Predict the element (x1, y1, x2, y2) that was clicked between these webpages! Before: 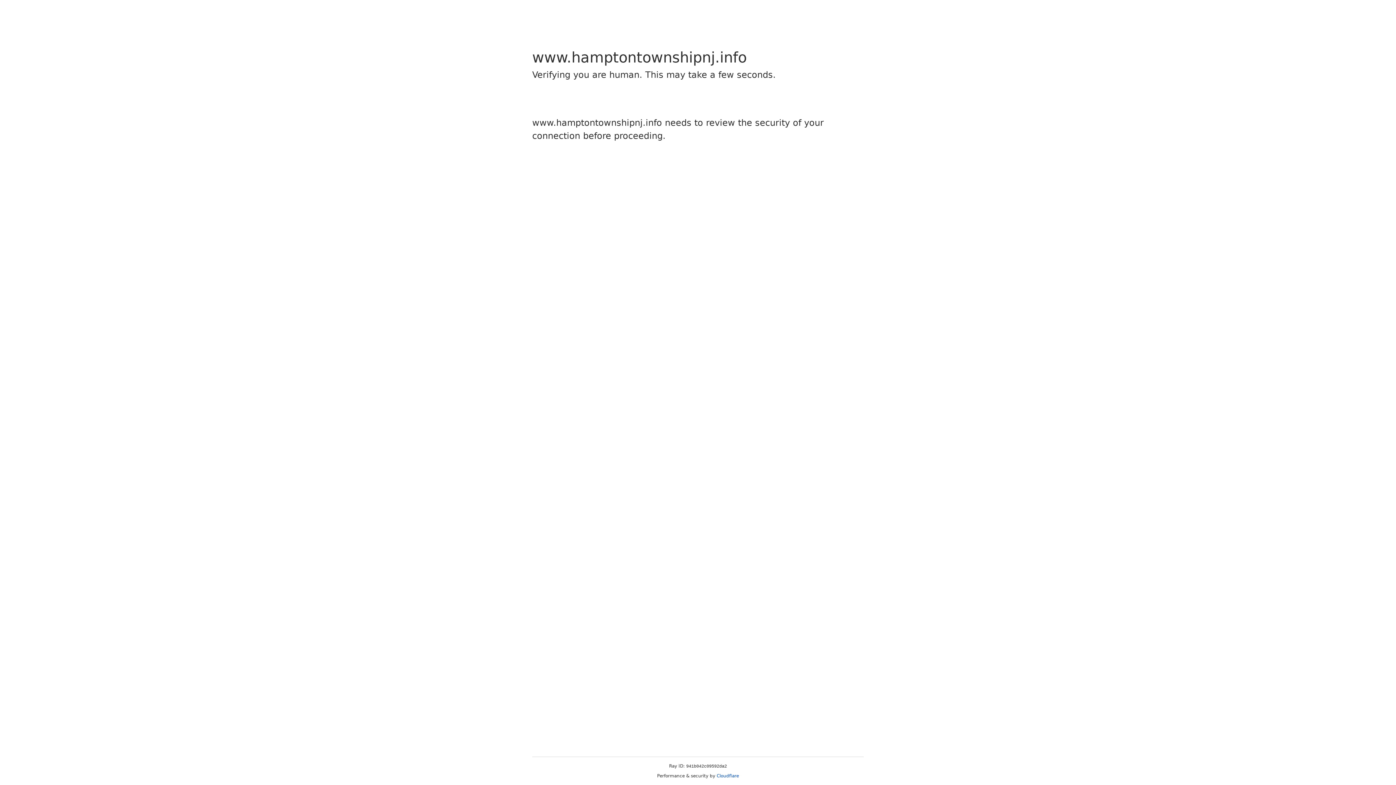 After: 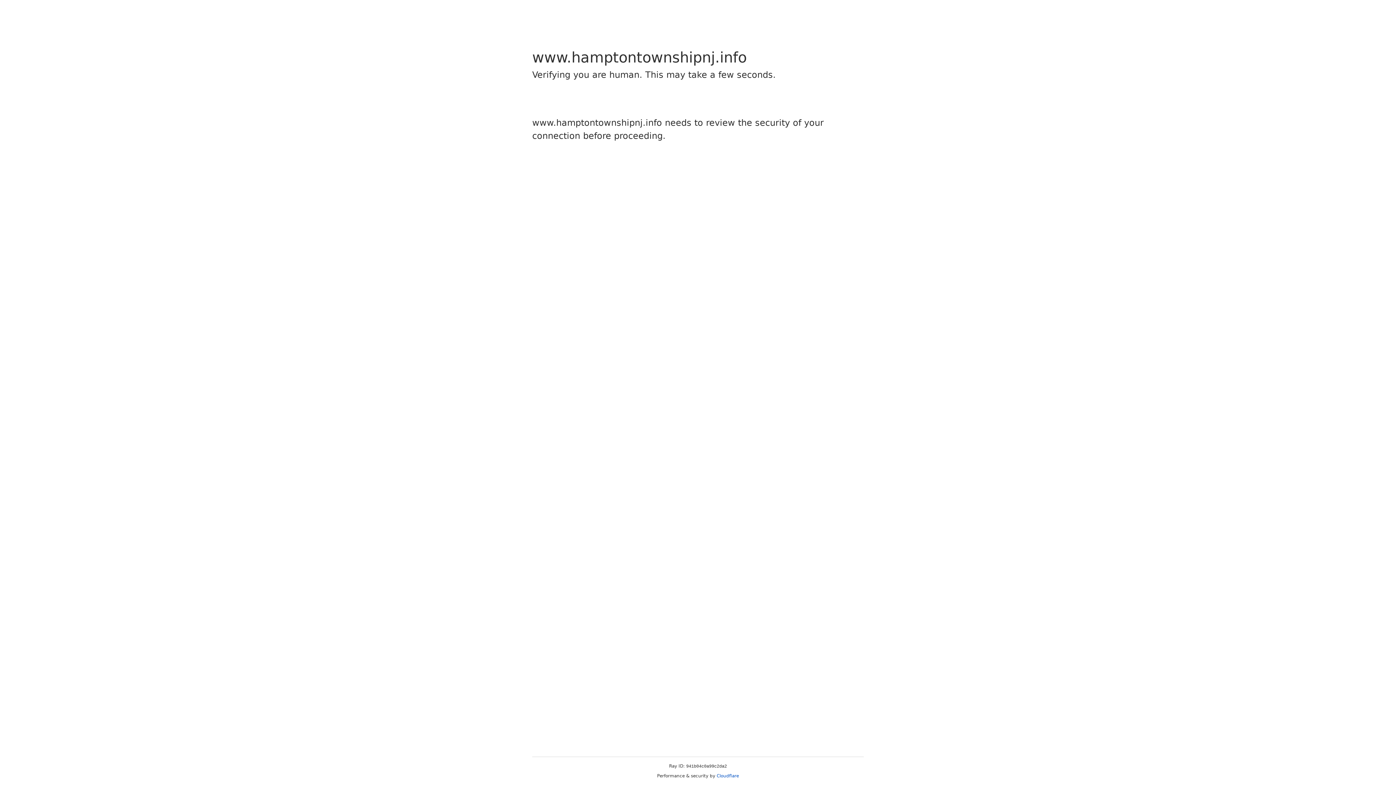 Action: bbox: (716, 773, 739, 778) label: Cloudflare